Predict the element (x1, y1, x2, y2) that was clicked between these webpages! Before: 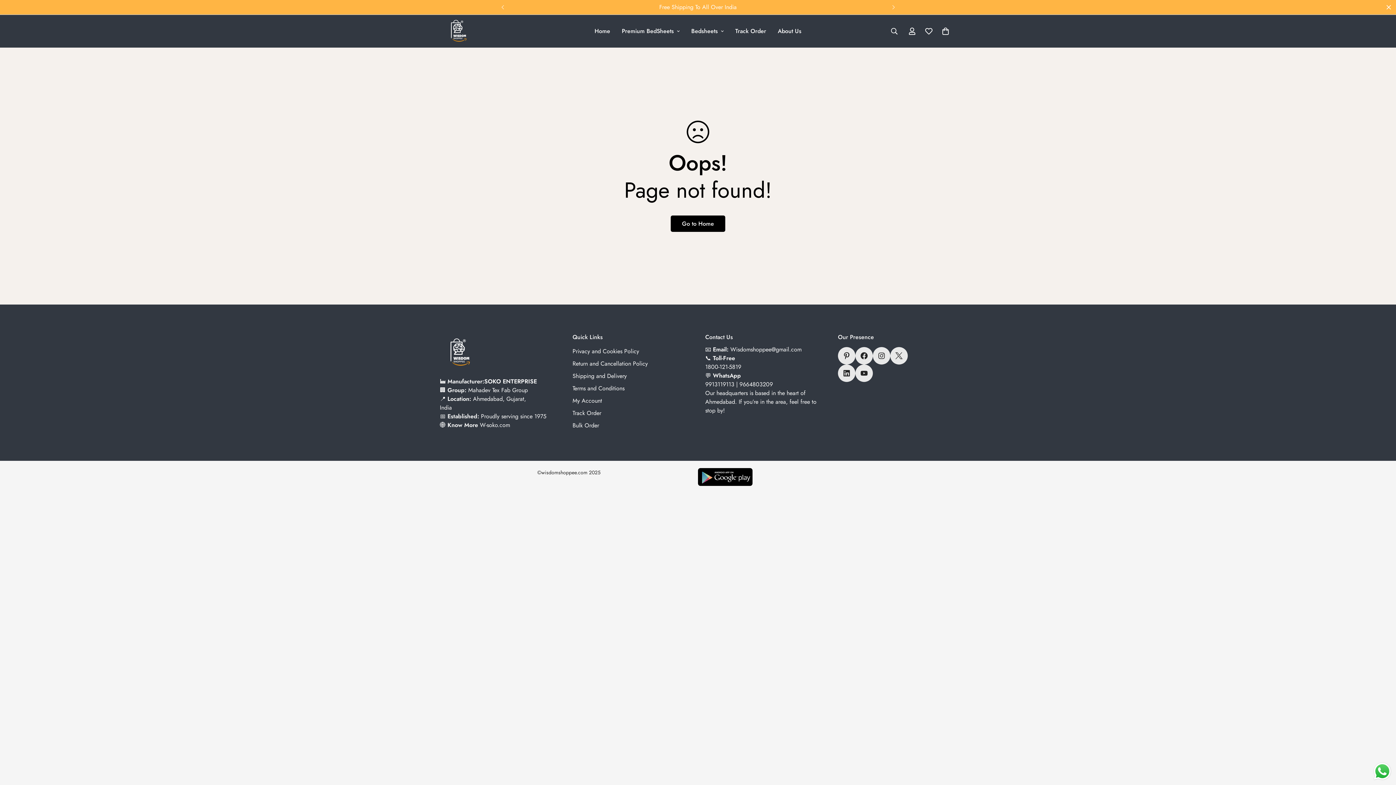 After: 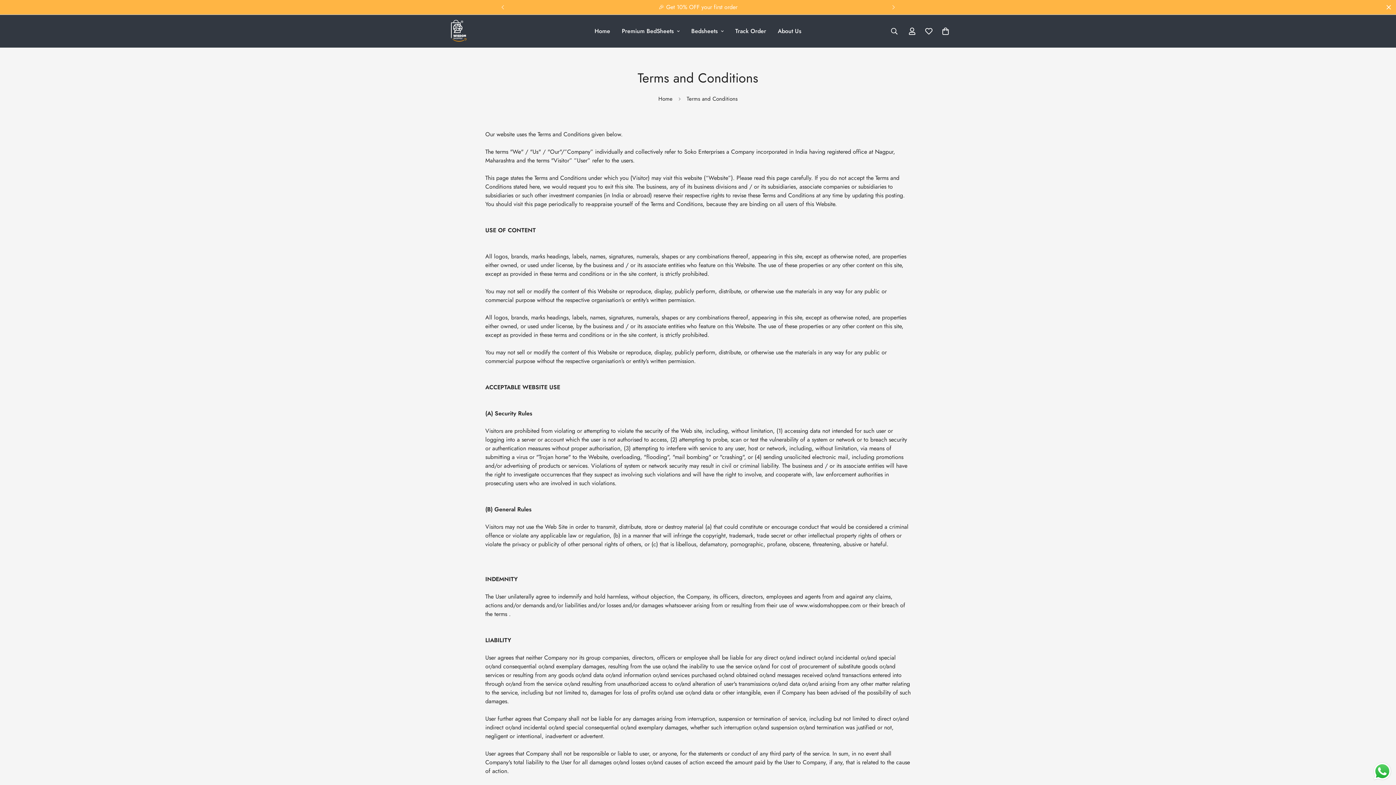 Action: label: Terms and Conditions bbox: (572, 384, 624, 392)